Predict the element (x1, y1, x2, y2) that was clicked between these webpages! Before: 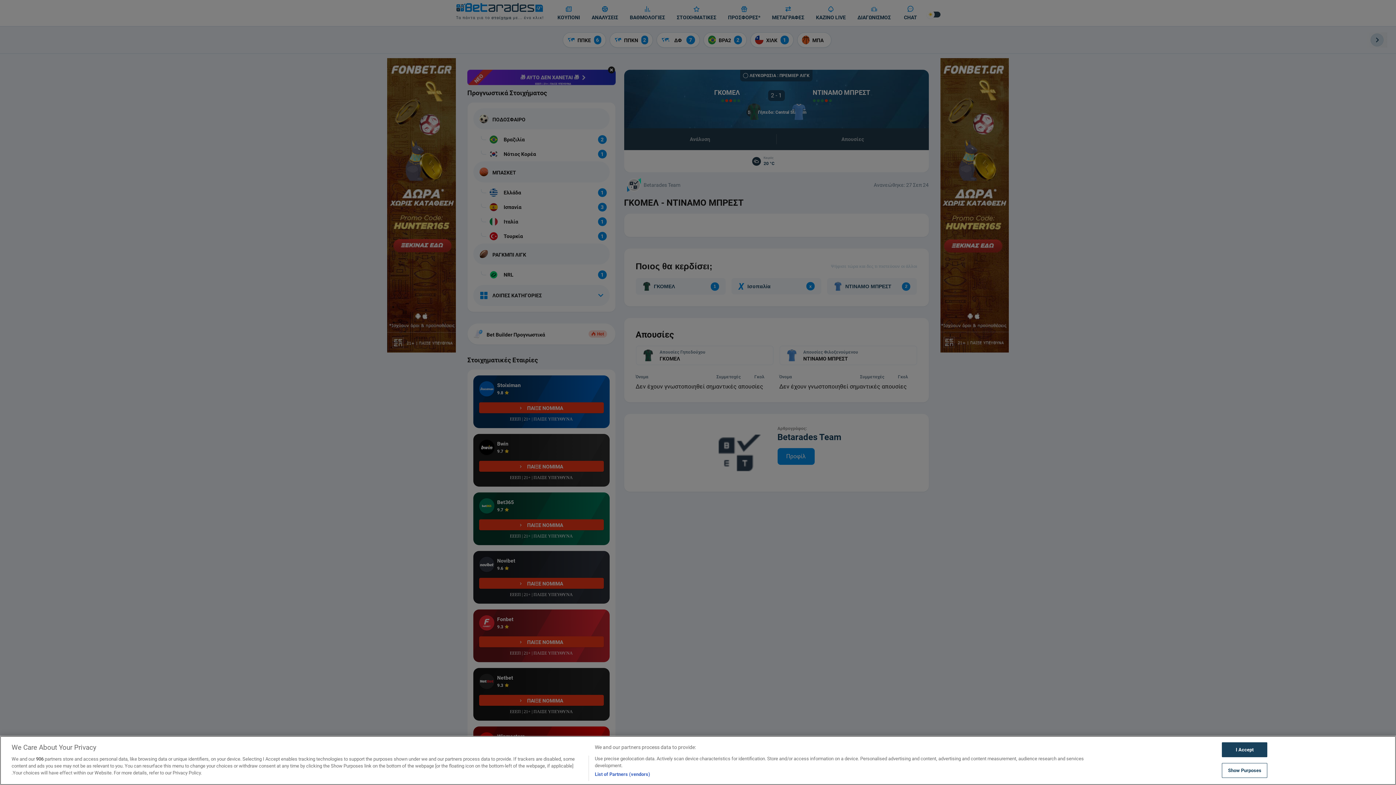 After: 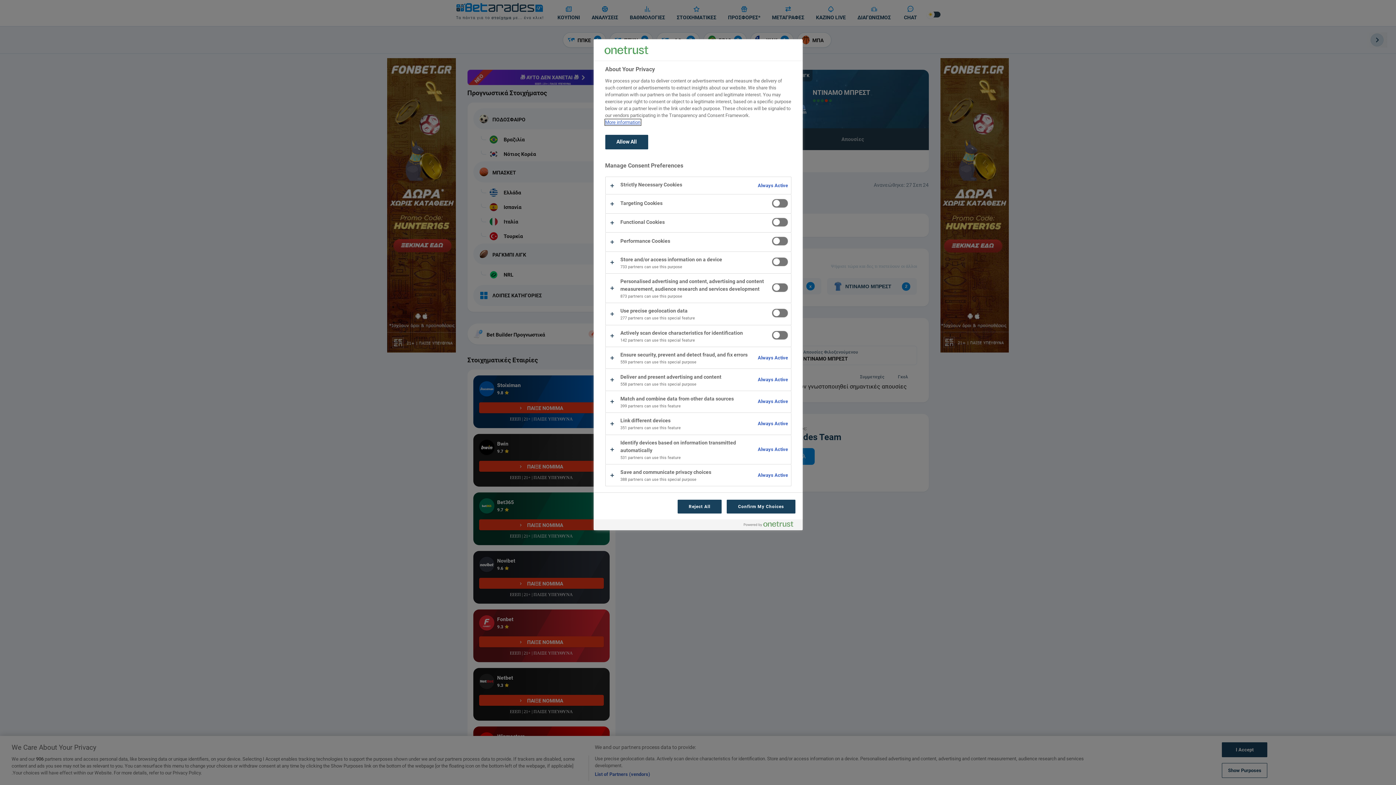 Action: label: Show Purposes bbox: (1222, 763, 1267, 778)